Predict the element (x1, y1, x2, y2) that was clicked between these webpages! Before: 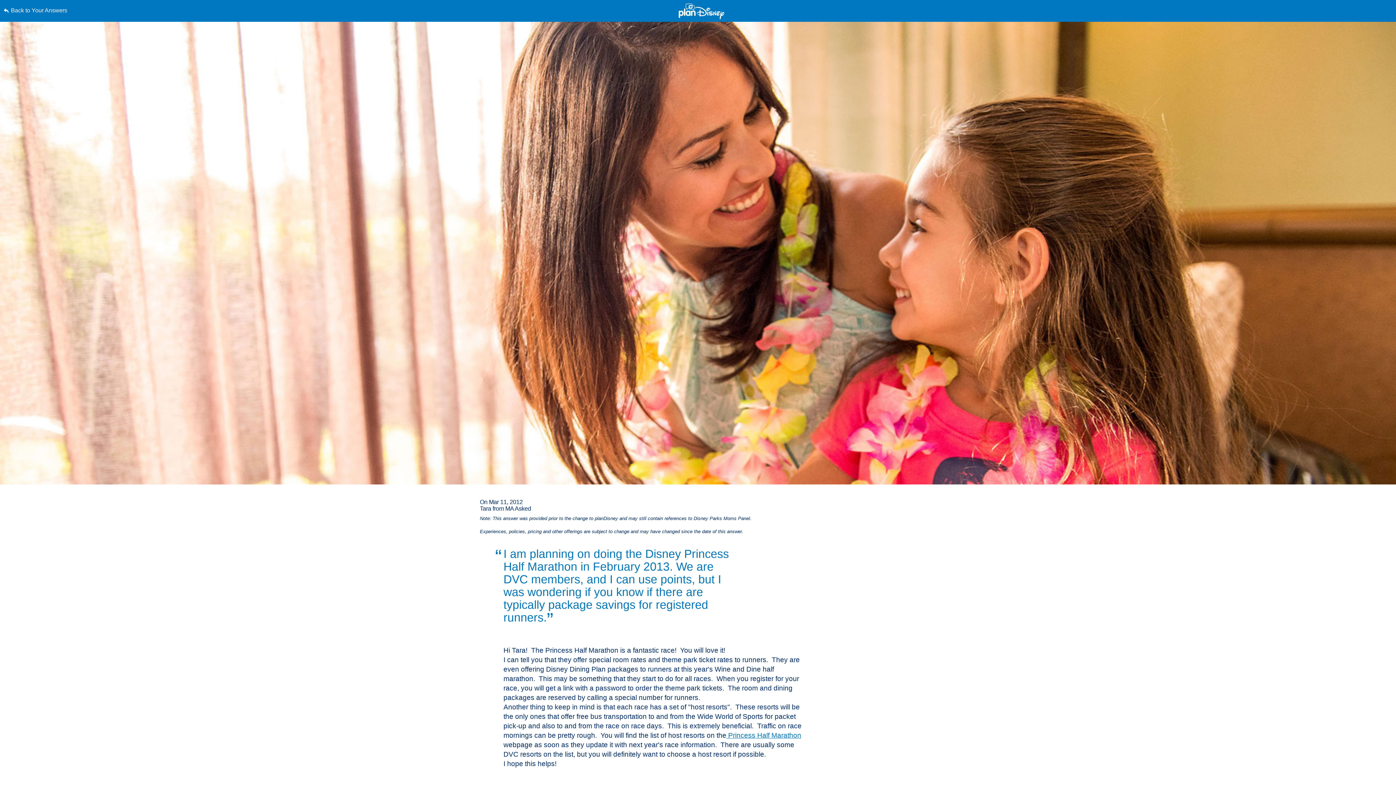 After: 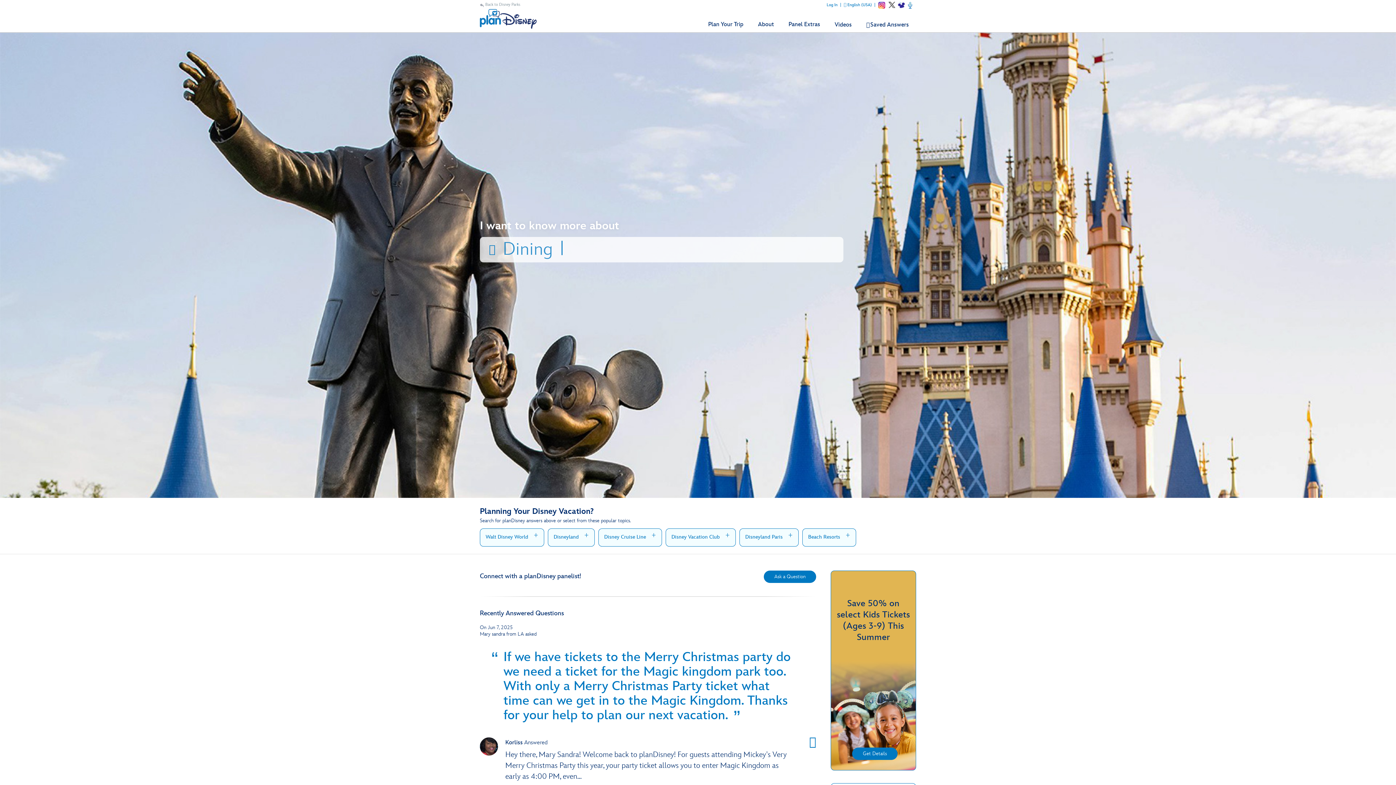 Action: bbox: (678, 3, 724, 19)